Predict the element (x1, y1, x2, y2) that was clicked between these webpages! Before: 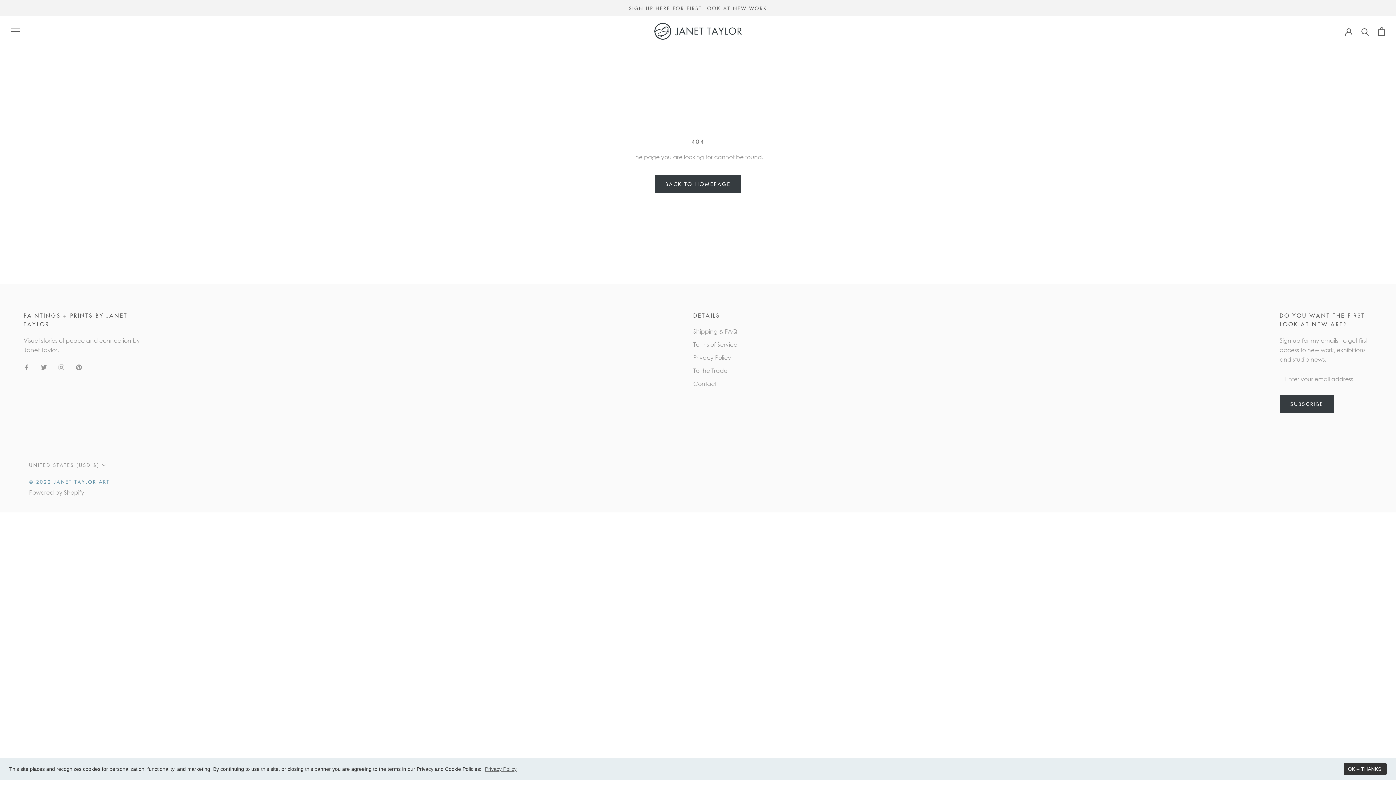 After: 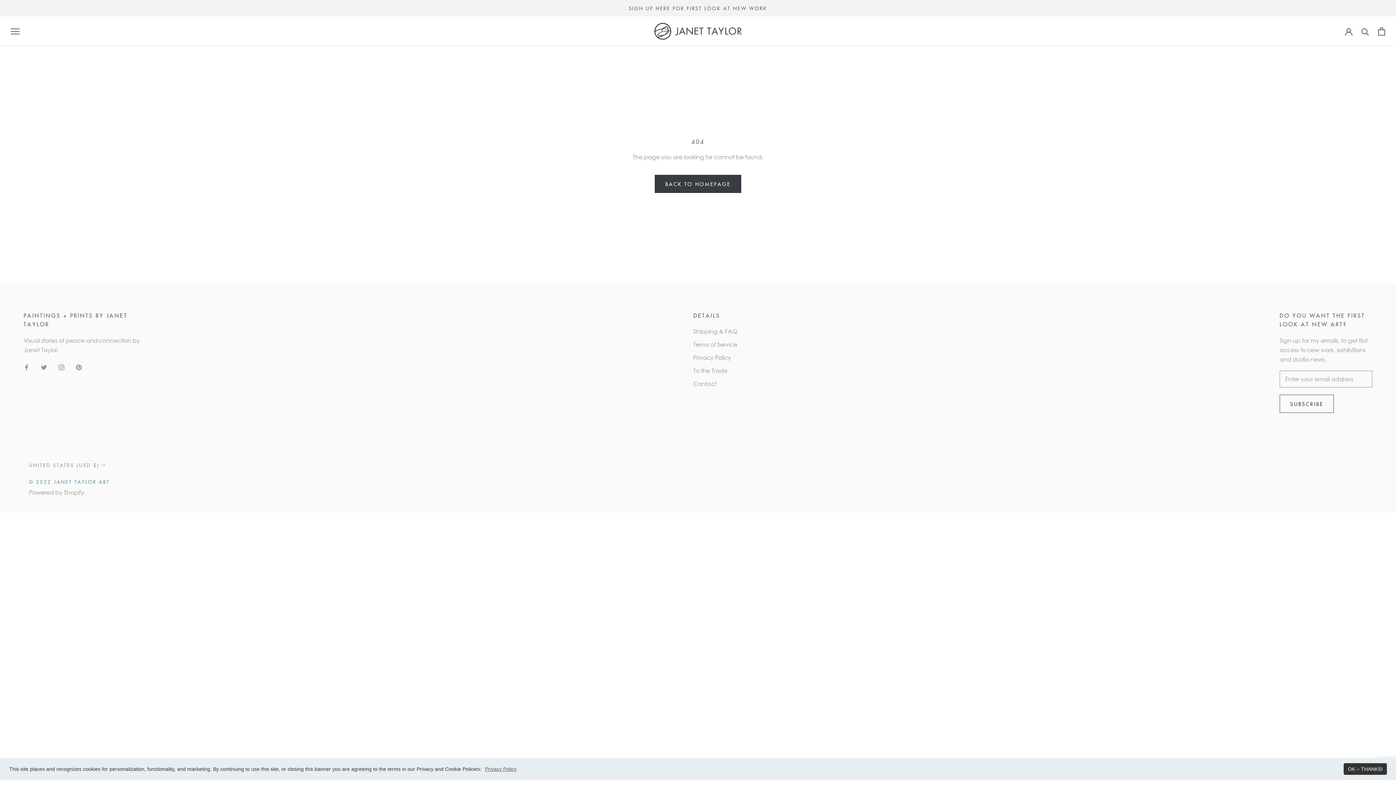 Action: bbox: (1280, 394, 1334, 413) label: SUBSCRIBE